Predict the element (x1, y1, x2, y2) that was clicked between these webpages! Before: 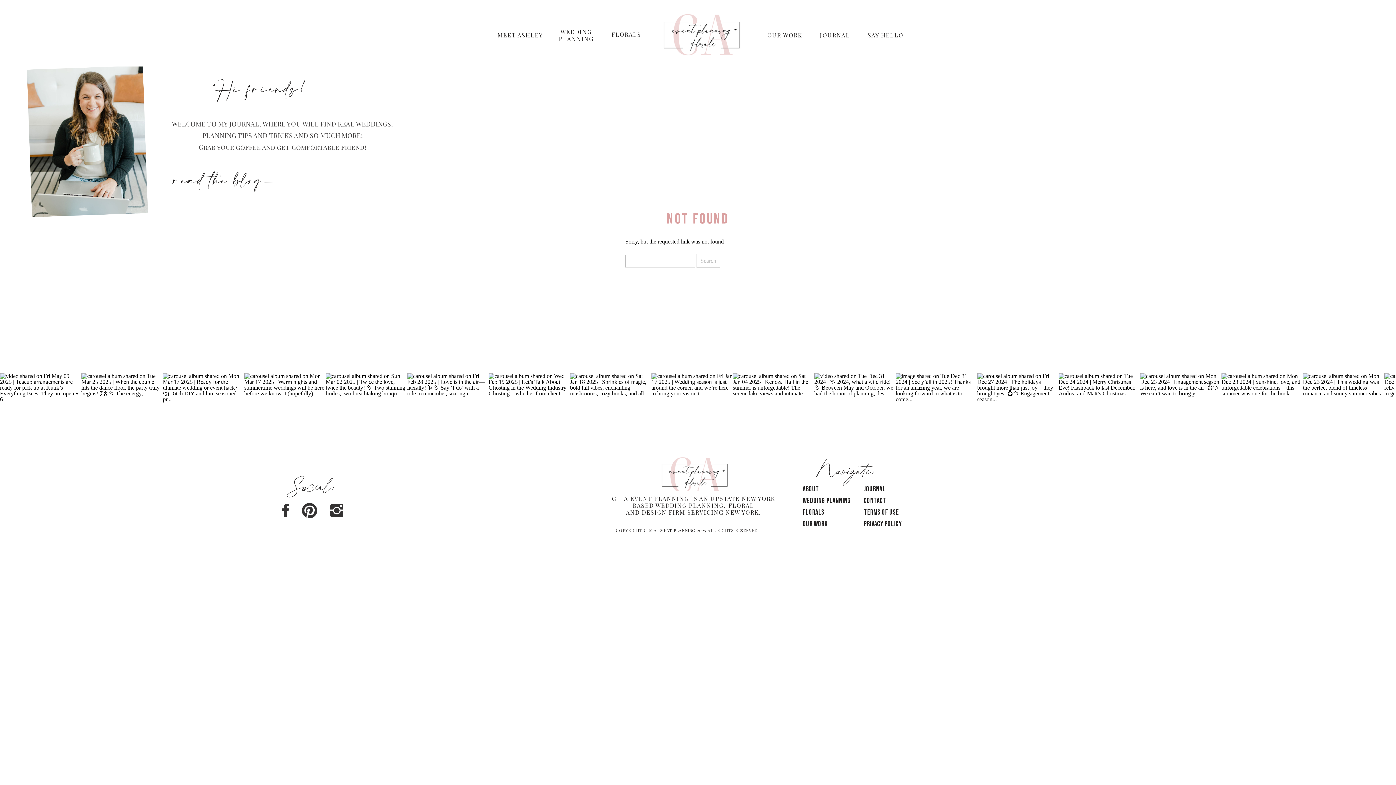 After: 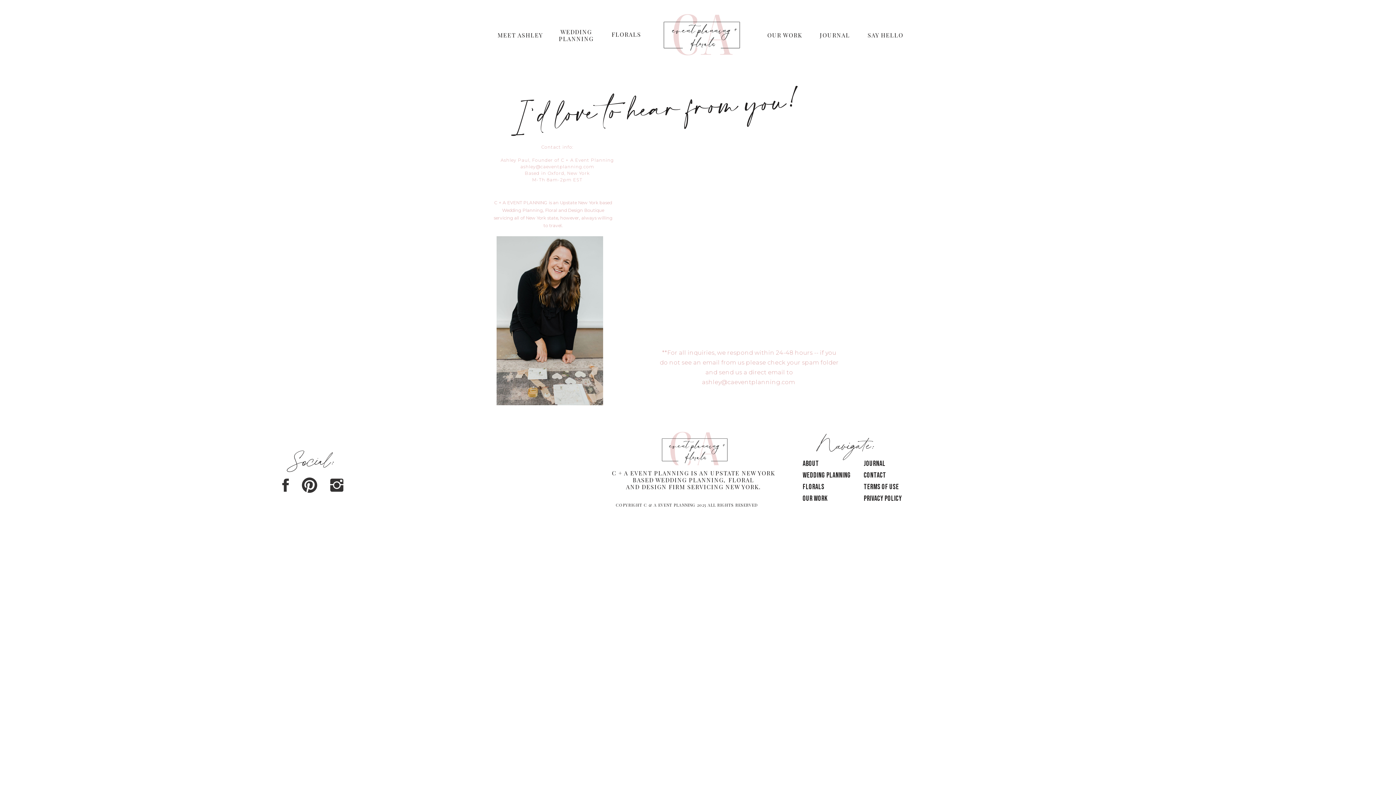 Action: bbox: (867, 31, 904, 39) label: SAY HELLO
